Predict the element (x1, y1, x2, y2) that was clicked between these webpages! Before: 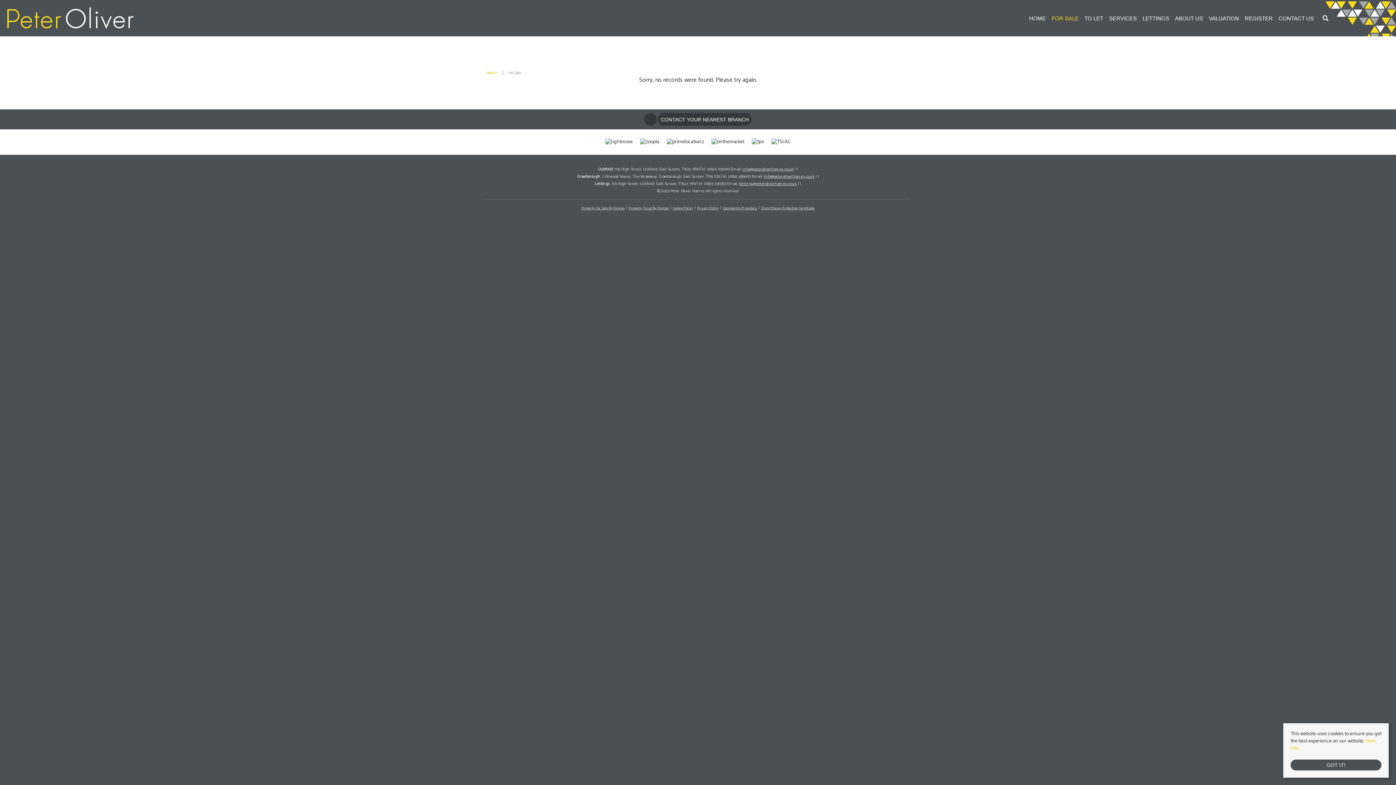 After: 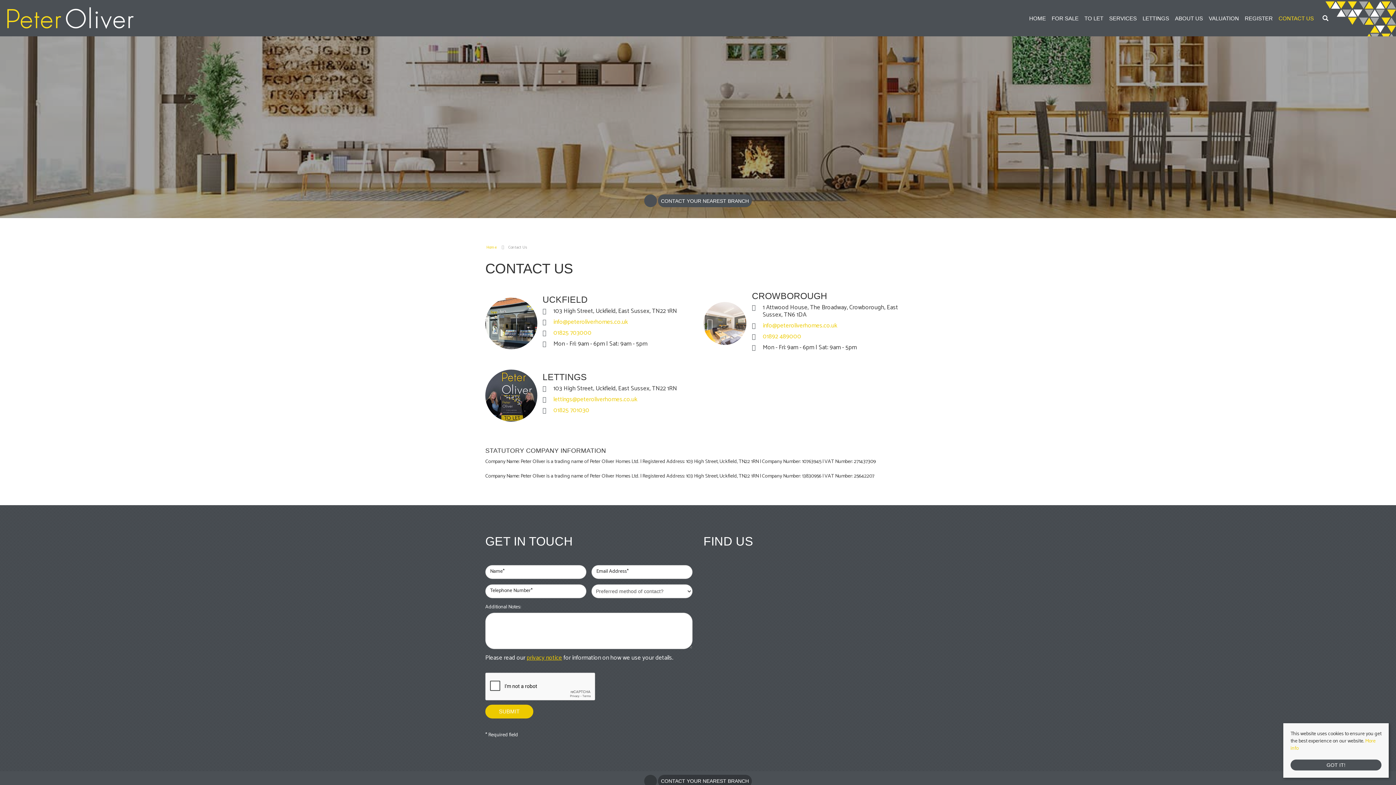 Action: label: CONTACT US bbox: (1278, 14, 1314, 22)